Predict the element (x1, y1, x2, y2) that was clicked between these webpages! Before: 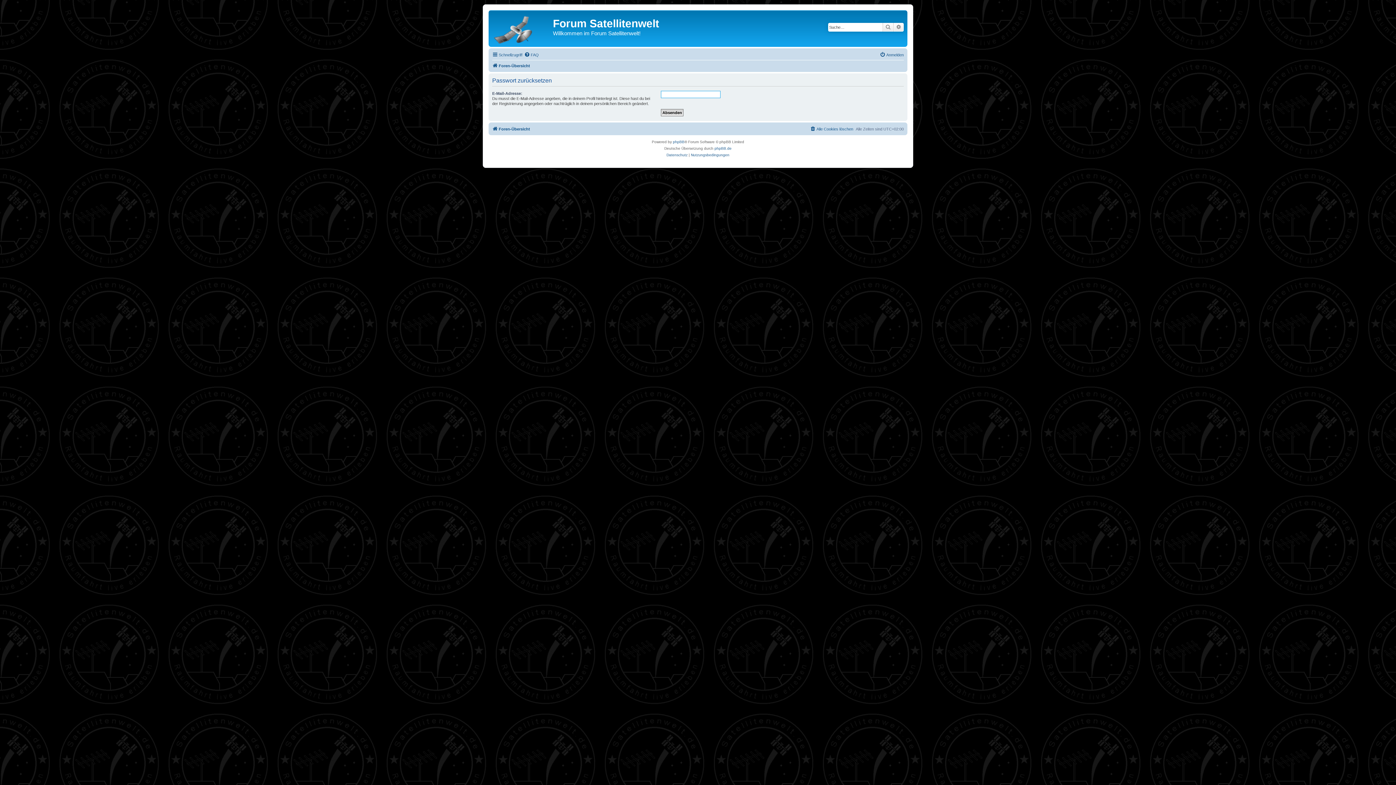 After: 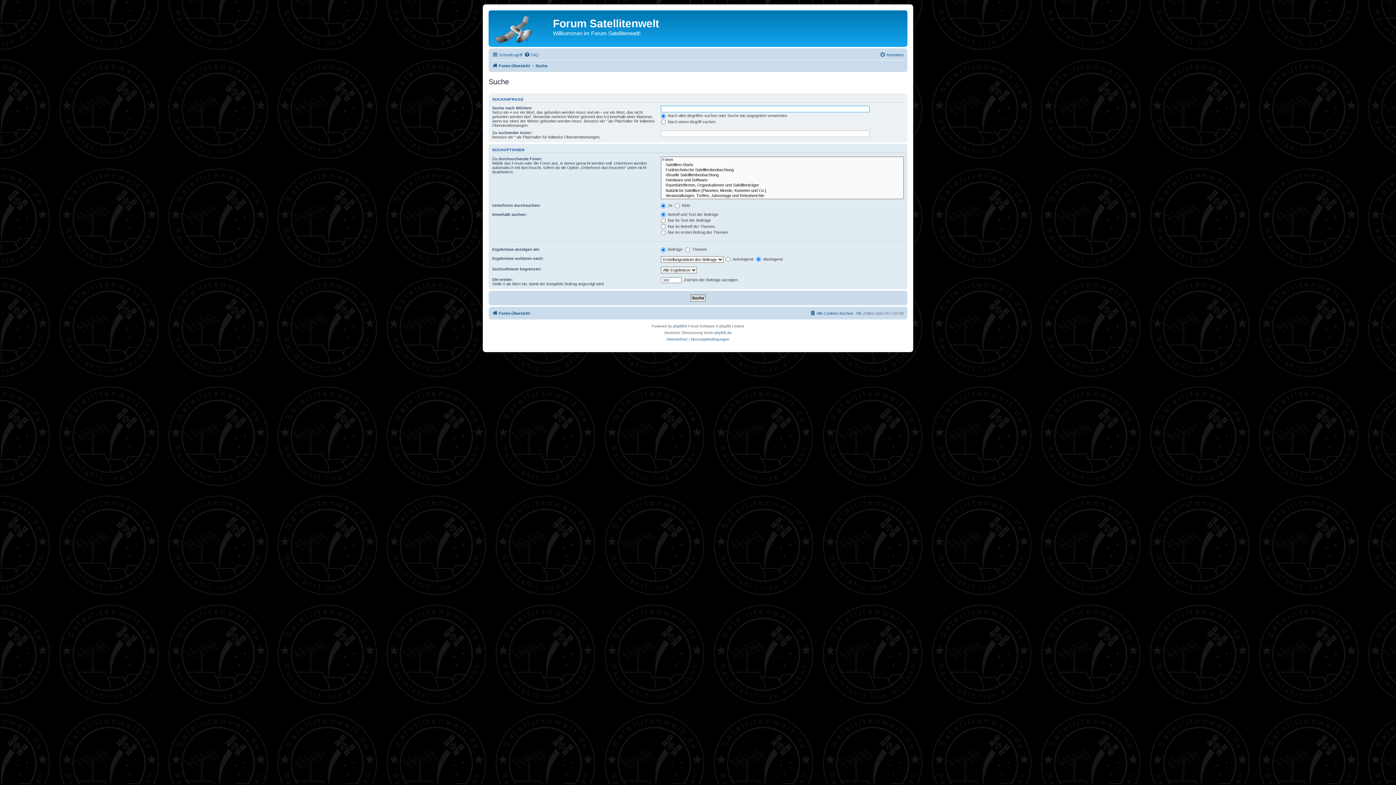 Action: bbox: (893, 22, 904, 31) label: Erweiterte Suche